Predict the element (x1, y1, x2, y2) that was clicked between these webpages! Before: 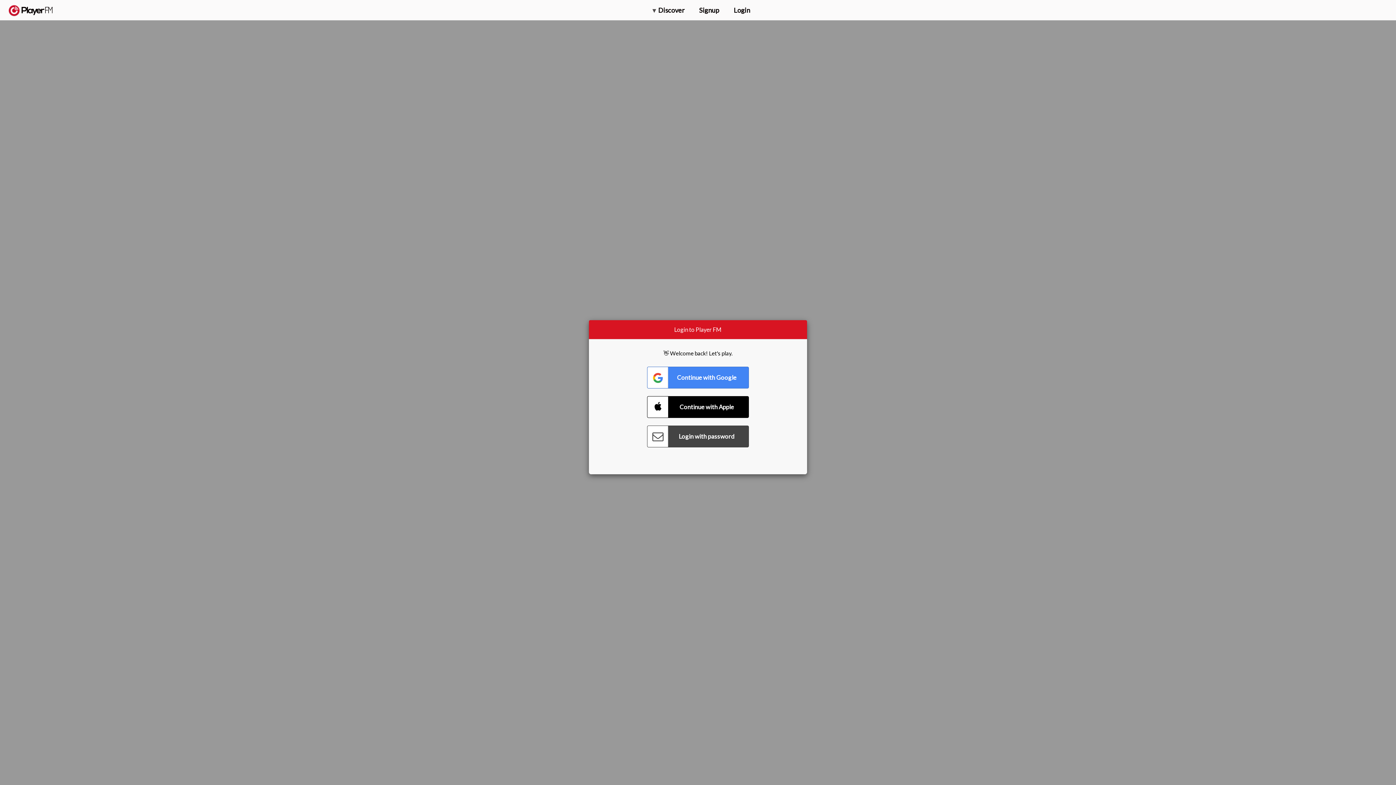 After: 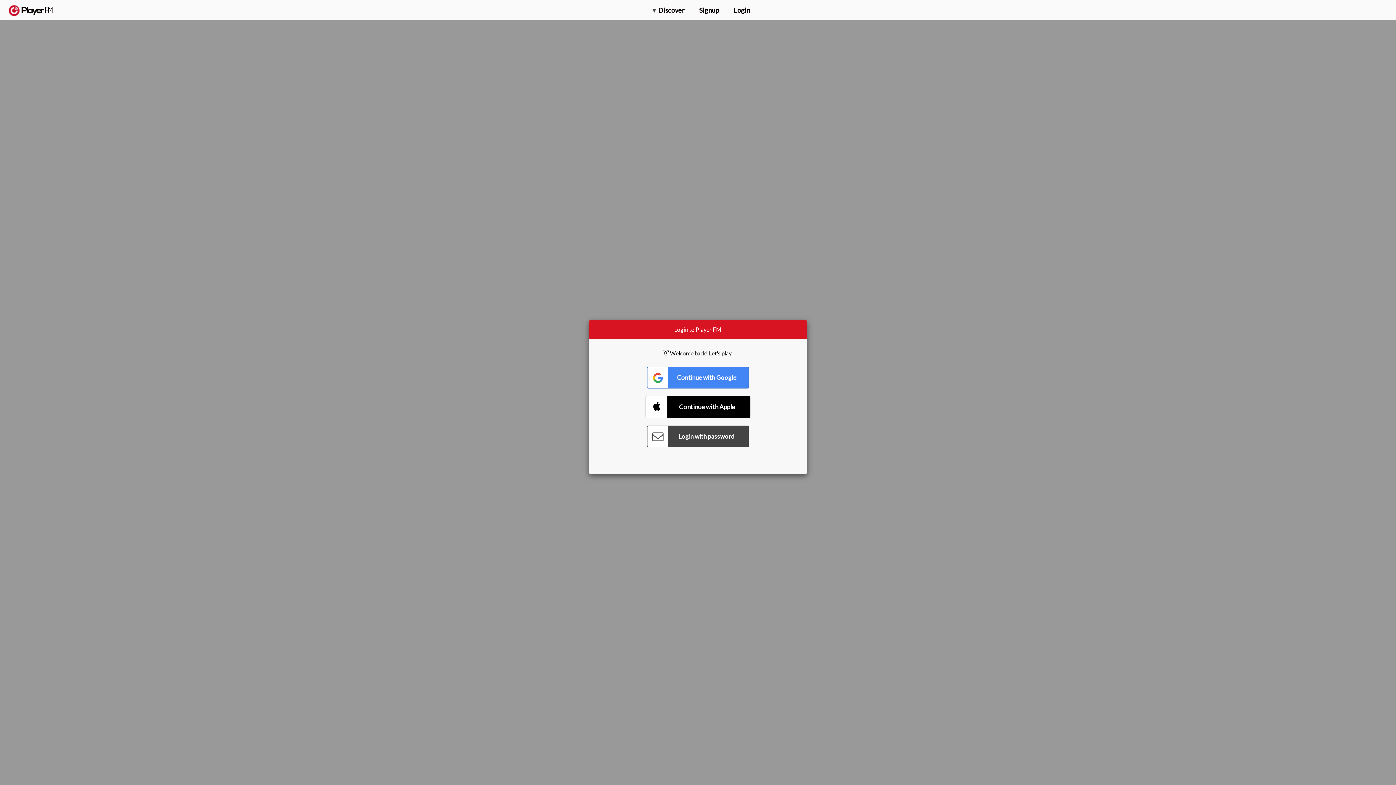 Action: bbox: (647, 396, 749, 418) label: Connect with Apple